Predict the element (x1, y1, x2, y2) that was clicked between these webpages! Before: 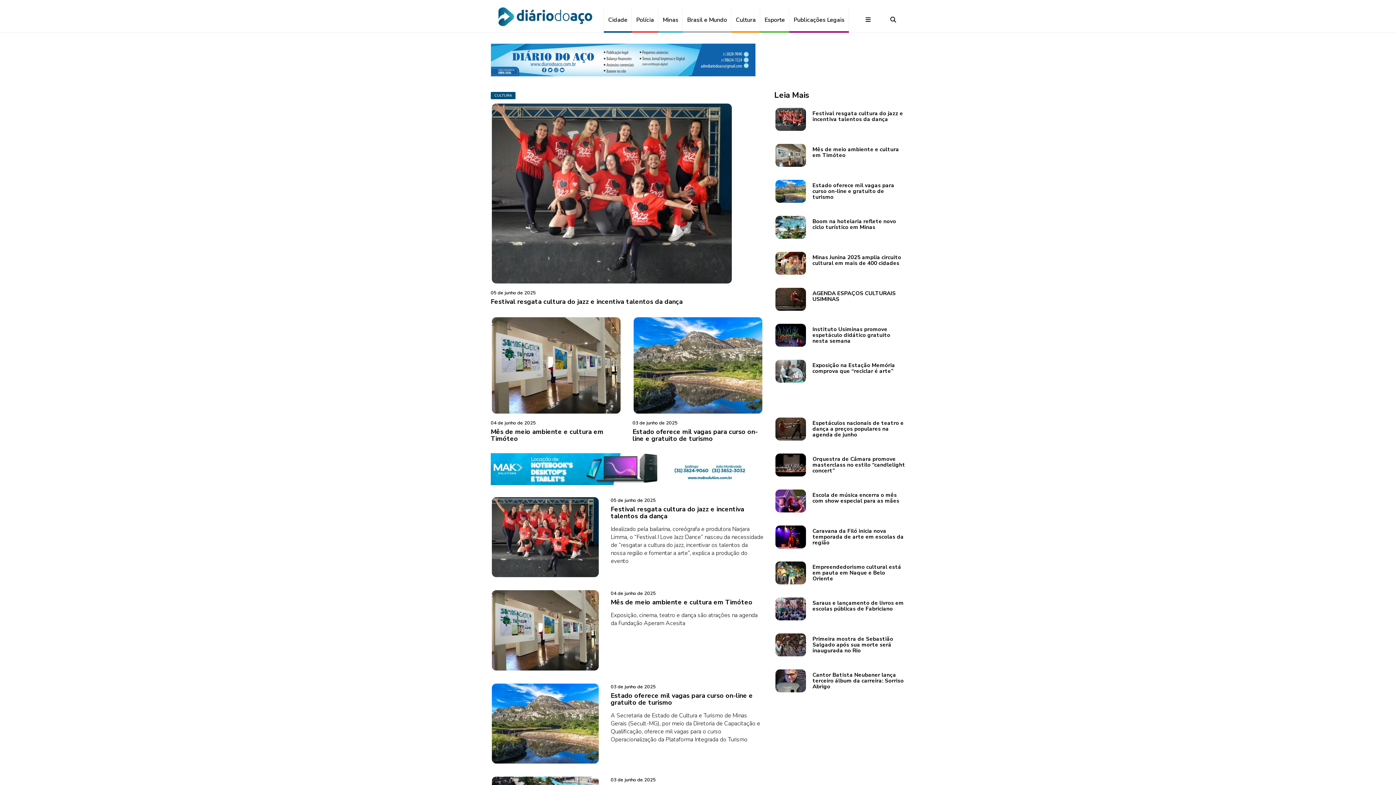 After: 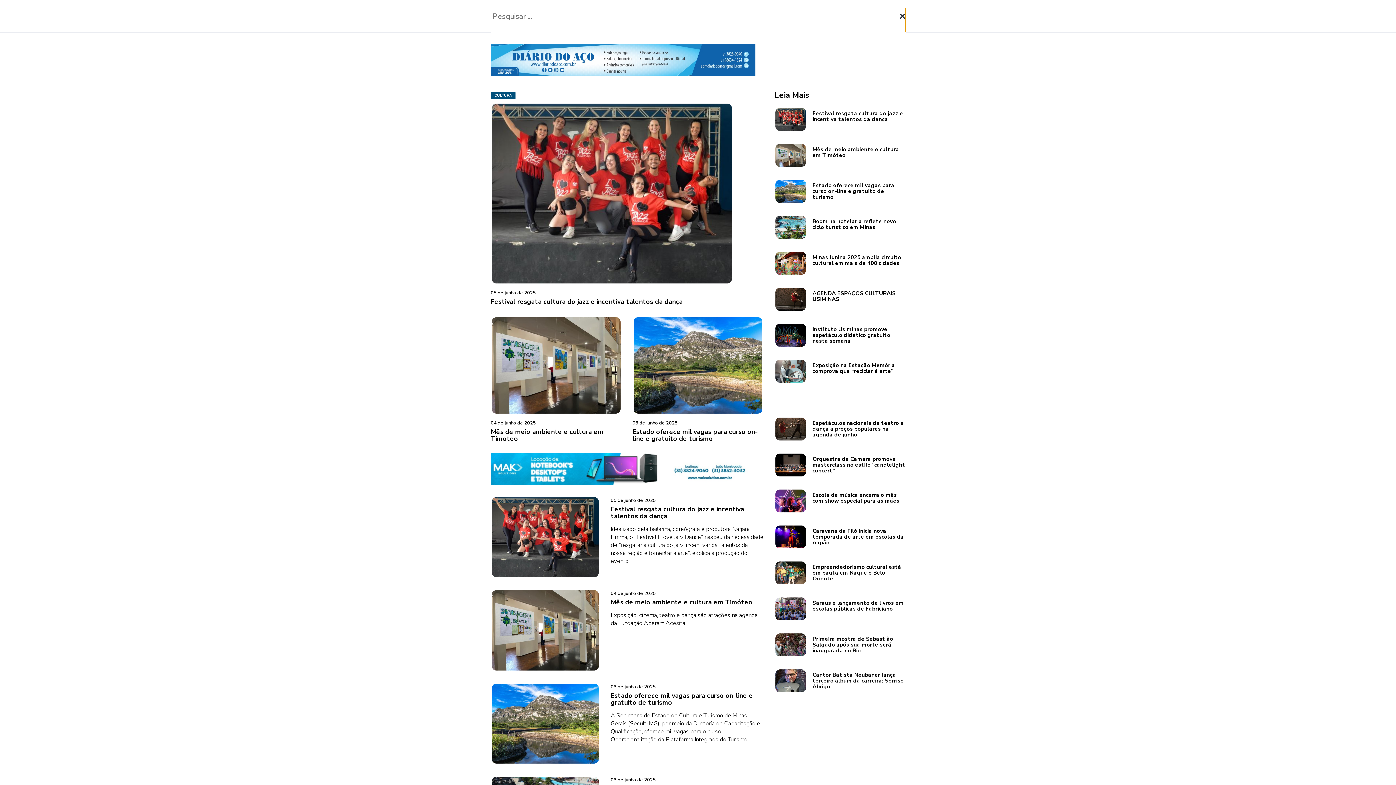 Action: bbox: (881, 7, 905, 32)